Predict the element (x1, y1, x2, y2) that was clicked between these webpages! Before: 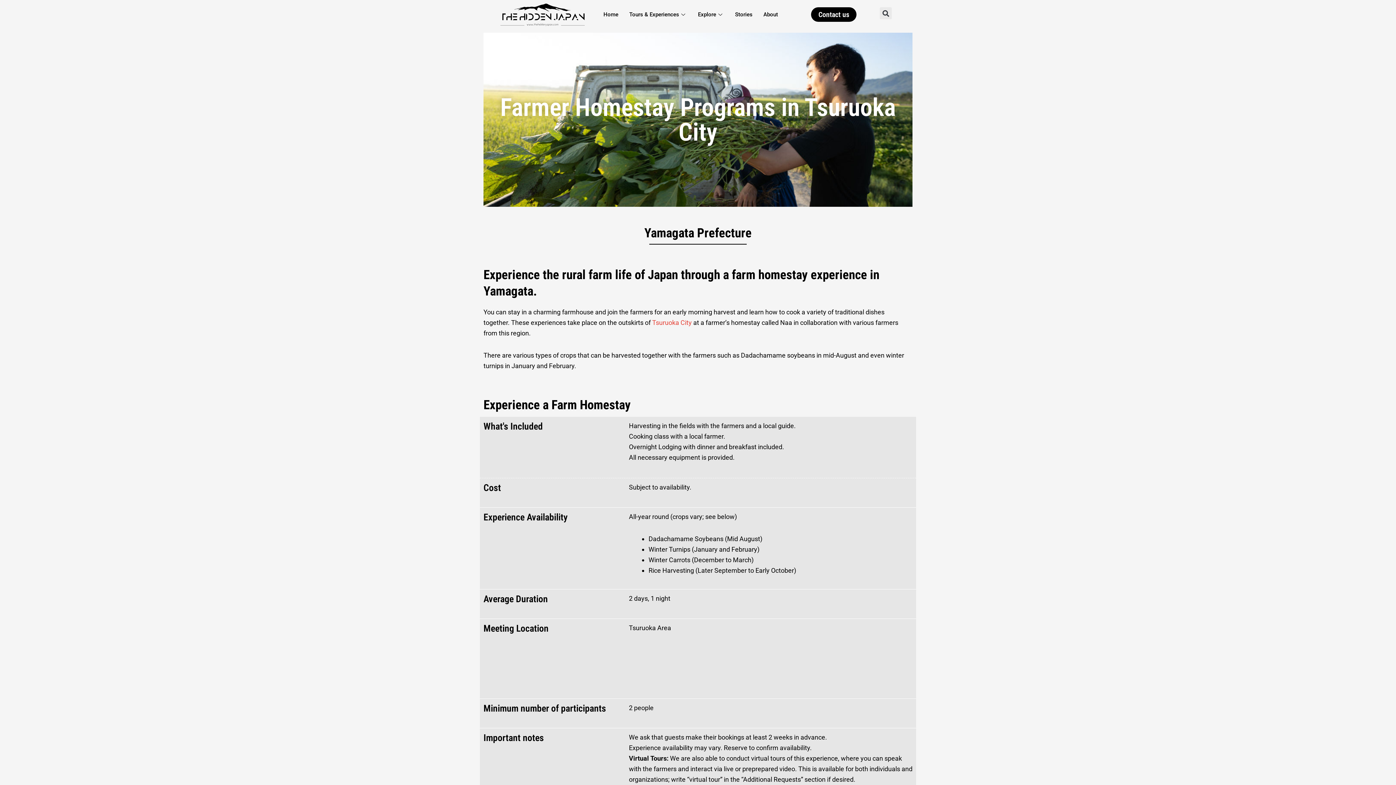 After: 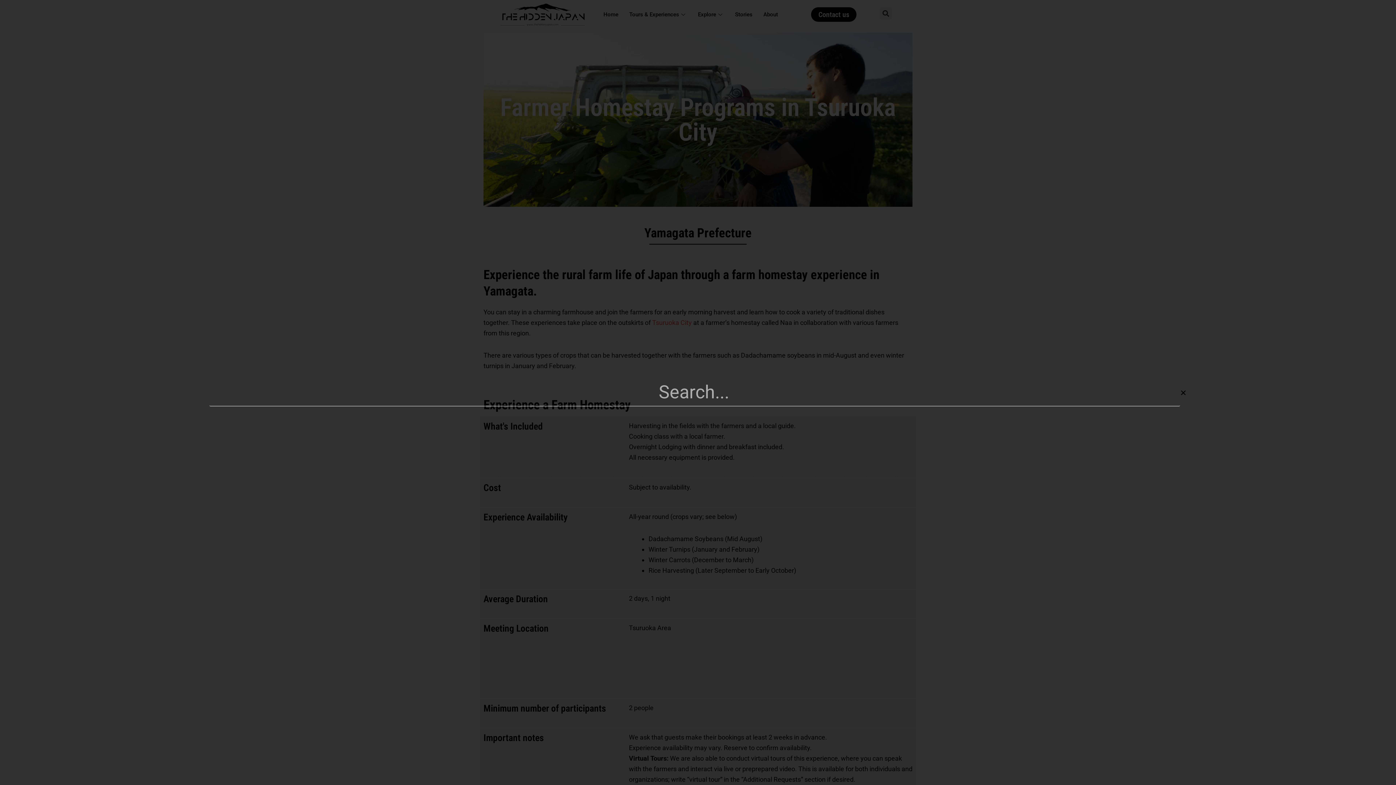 Action: bbox: (880, 7, 892, 19) label: Search